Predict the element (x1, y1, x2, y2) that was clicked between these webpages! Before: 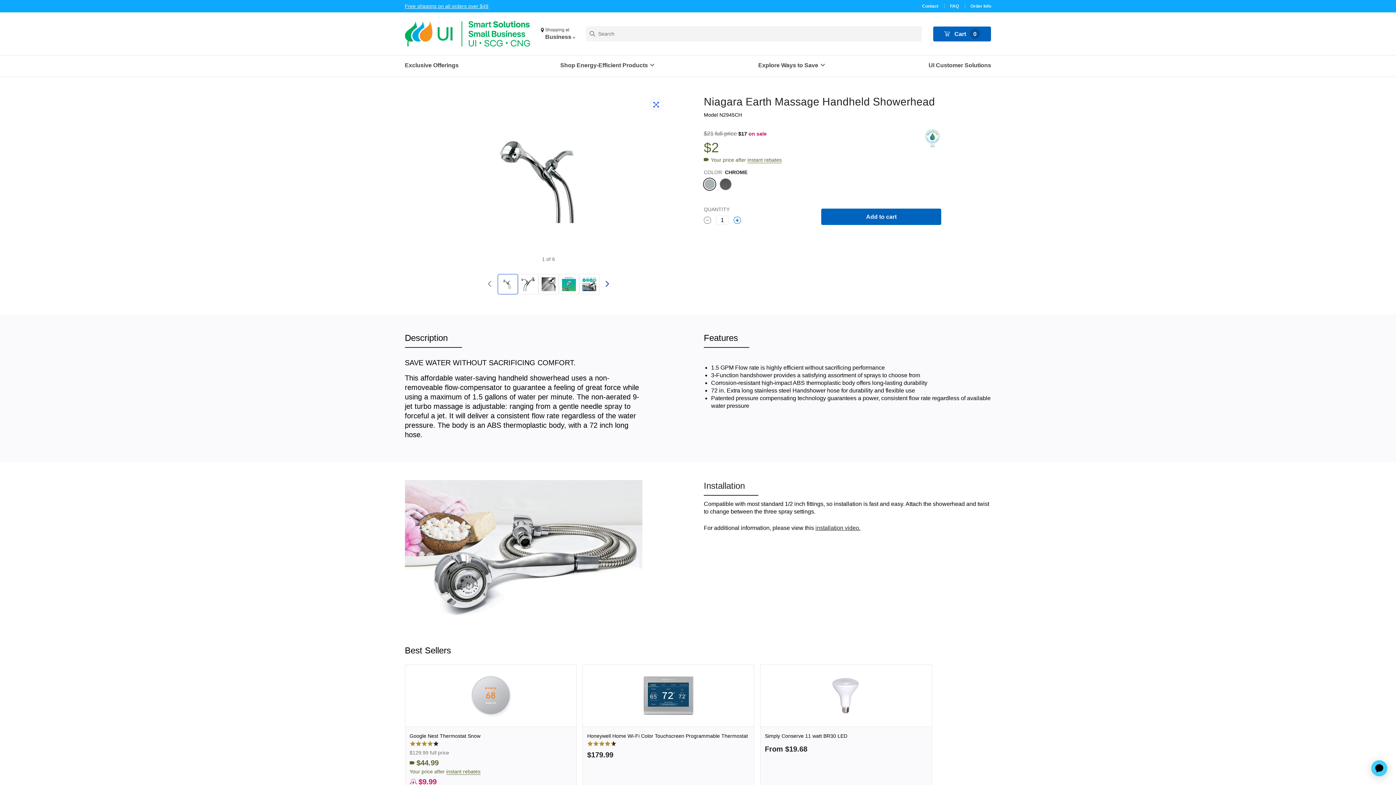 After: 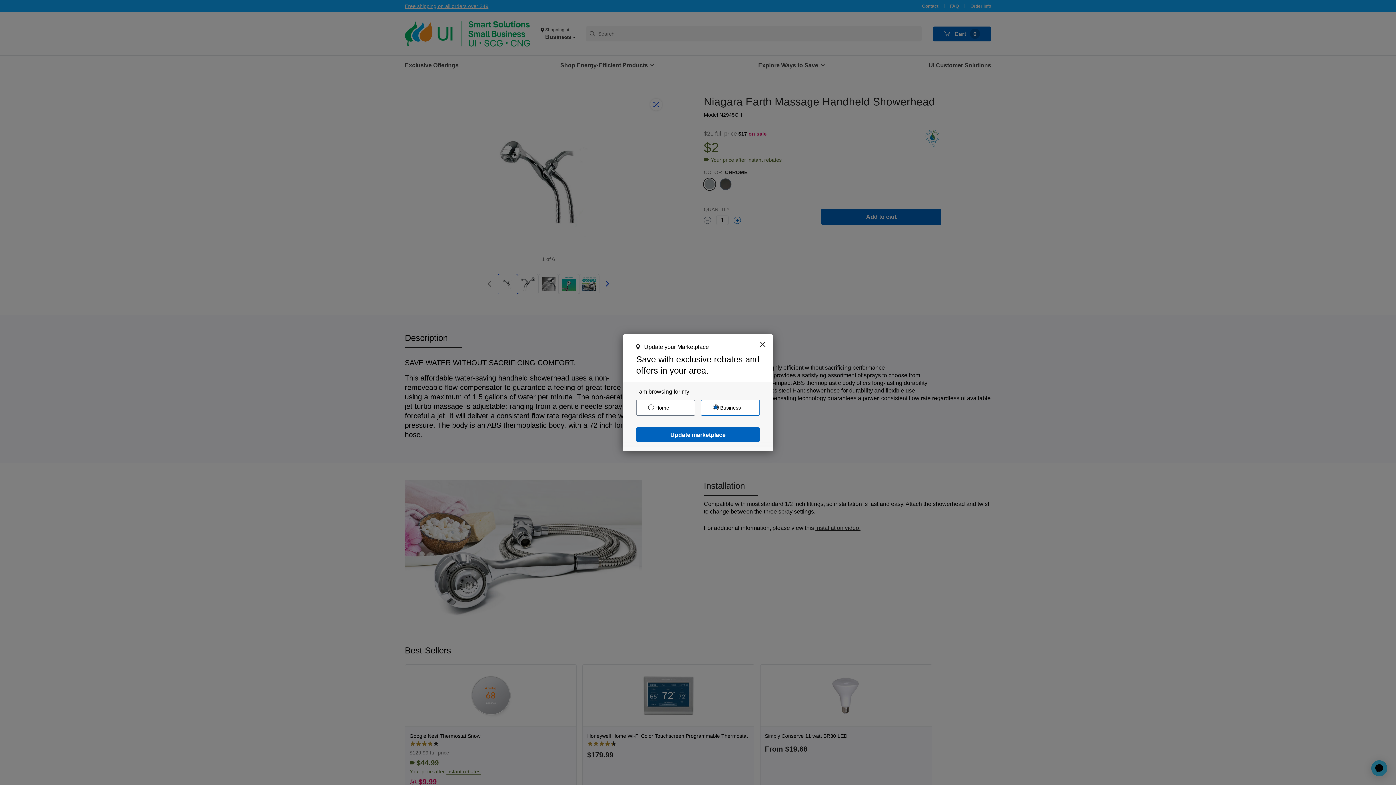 Action: label: Shopping at
Business 
Now Shopping at Business, click to change your location. bbox: (540, 27, 574, 40)